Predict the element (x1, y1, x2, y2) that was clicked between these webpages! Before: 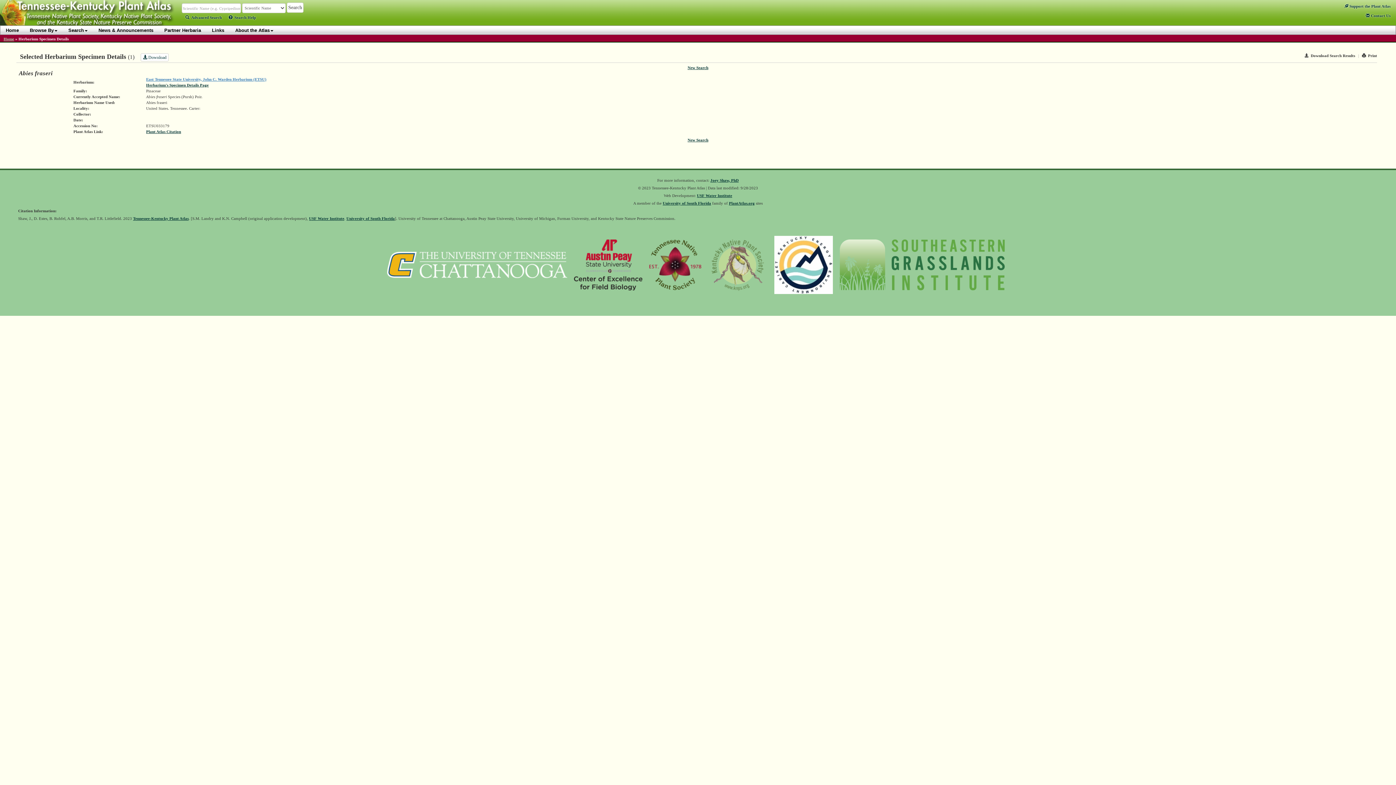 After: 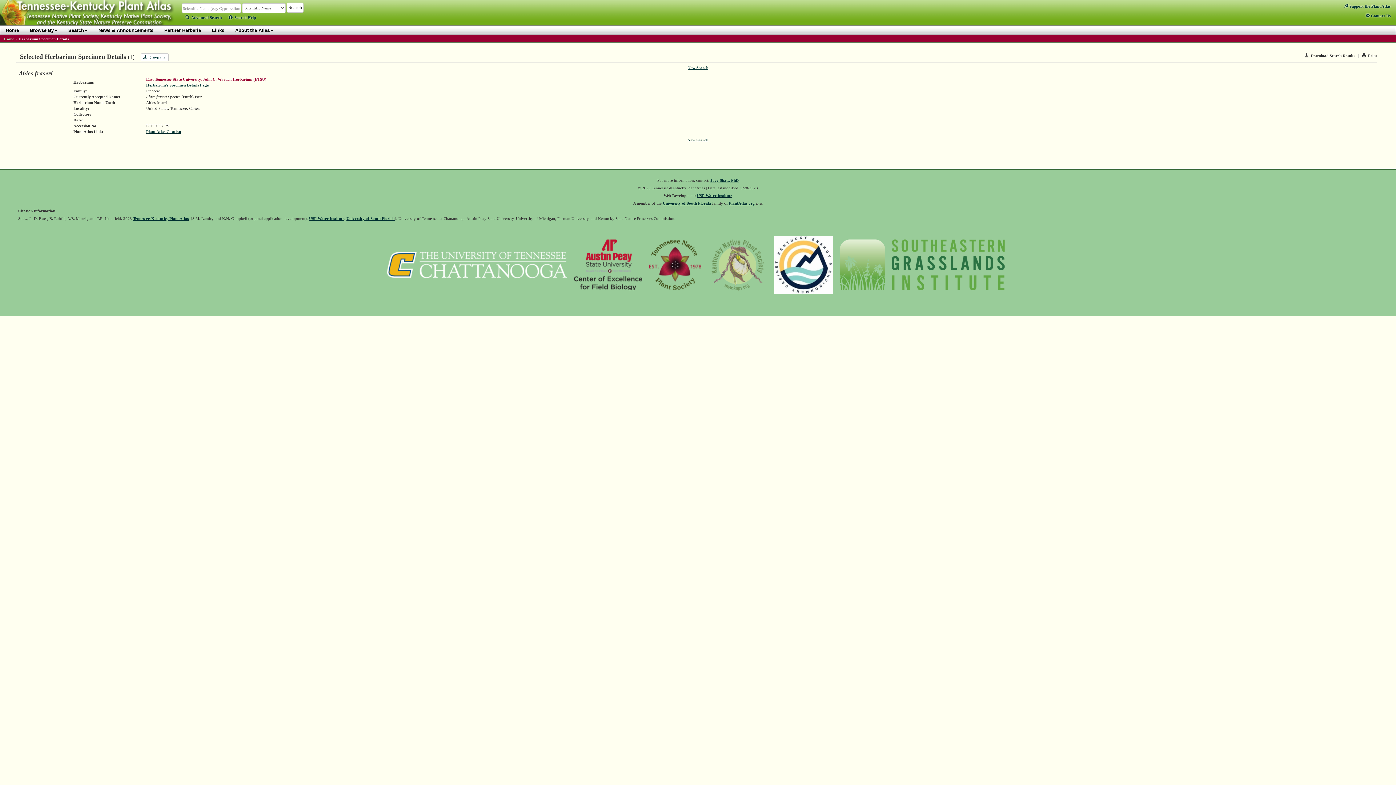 Action: label: East Tennessee State University, John C. Warden Herbarium (ETSU) bbox: (146, 77, 266, 81)